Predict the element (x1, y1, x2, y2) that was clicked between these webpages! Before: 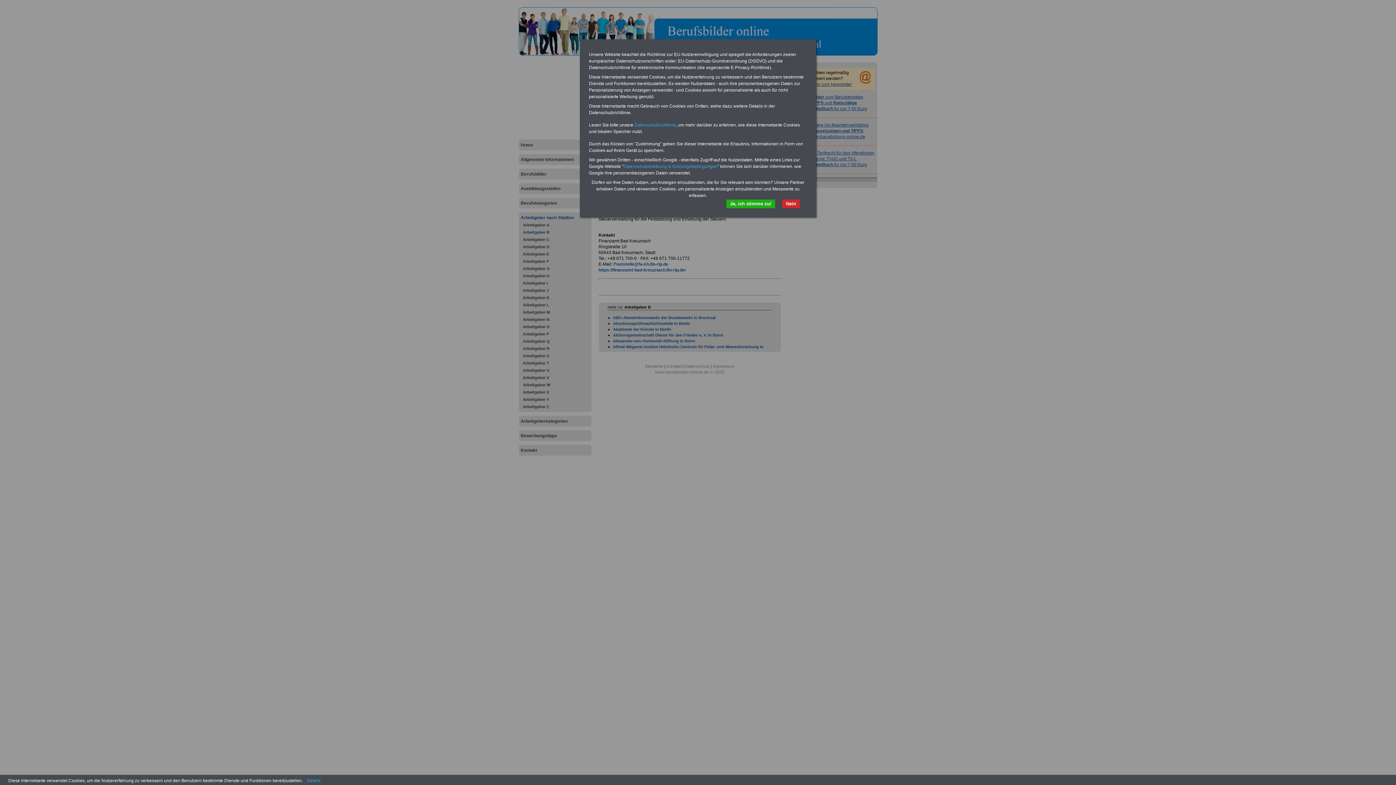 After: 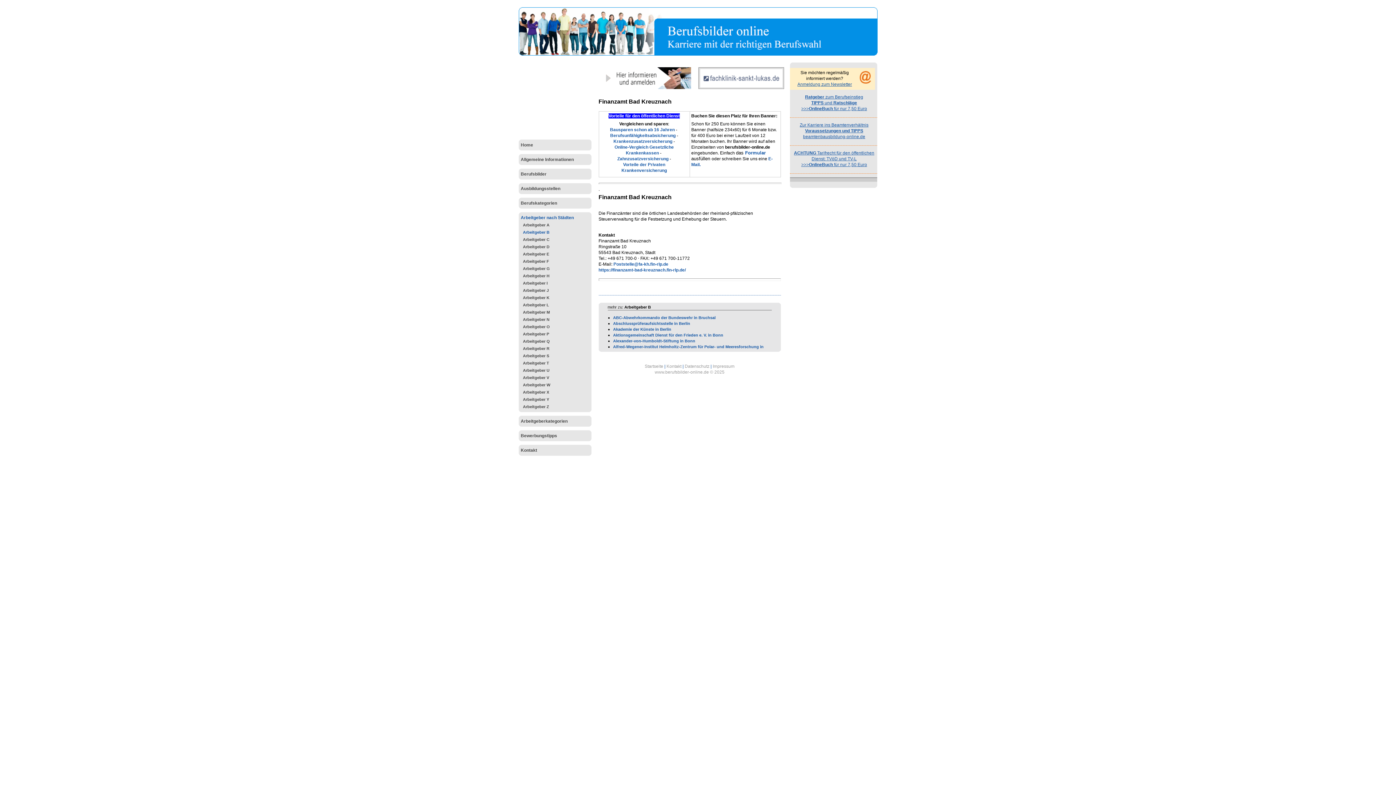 Action: bbox: (726, 199, 775, 208) label: Ja, ich stimme zu!